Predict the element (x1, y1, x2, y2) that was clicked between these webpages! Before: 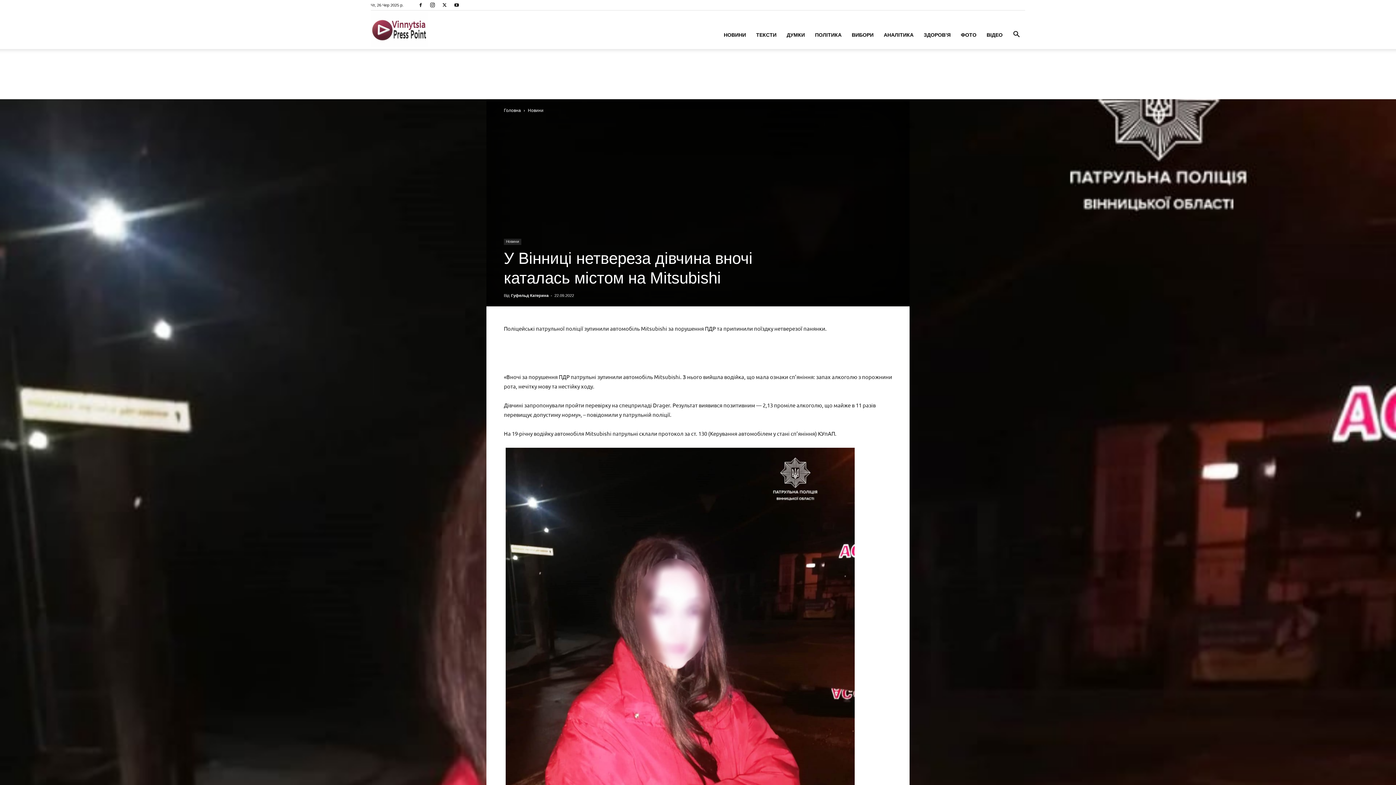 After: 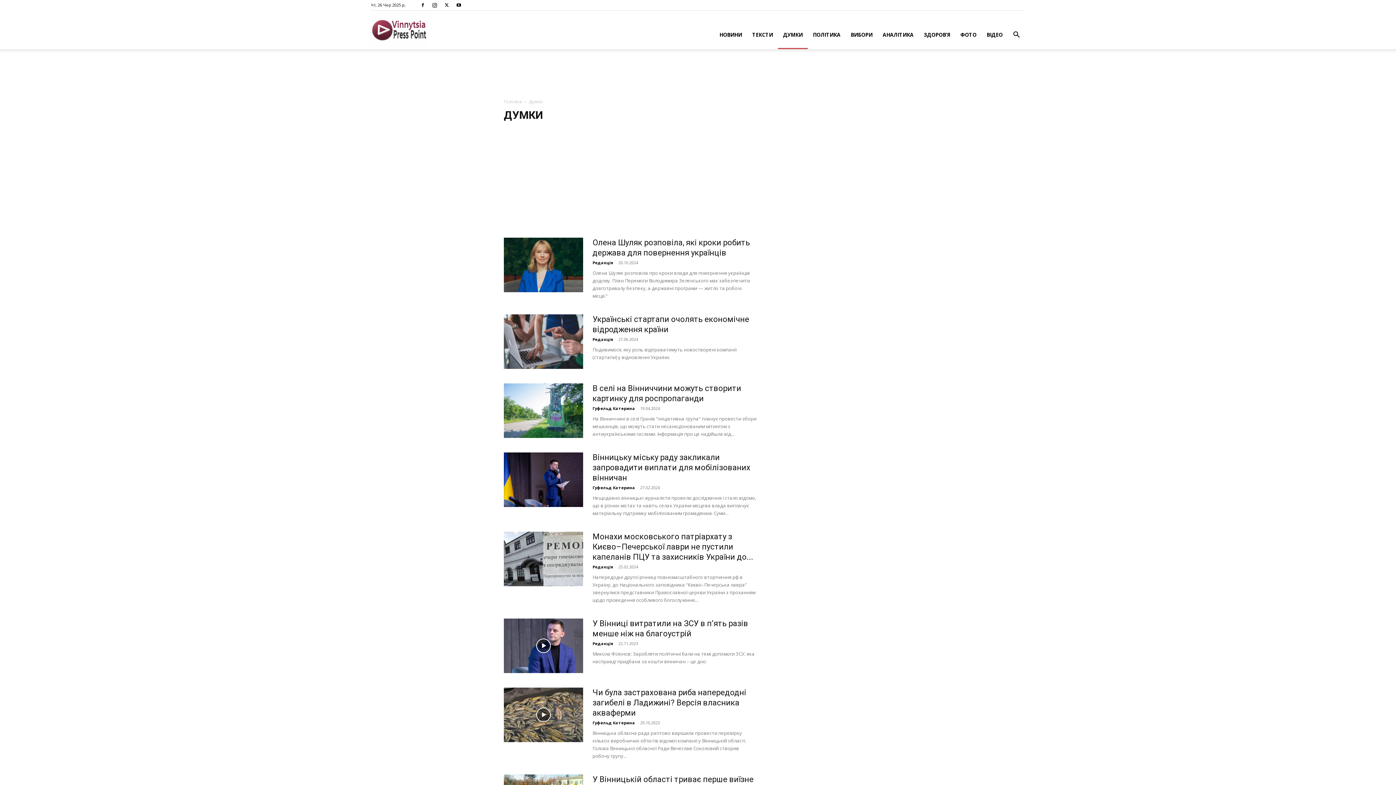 Action: bbox: (781, 20, 810, 49) label: ДУМКИ